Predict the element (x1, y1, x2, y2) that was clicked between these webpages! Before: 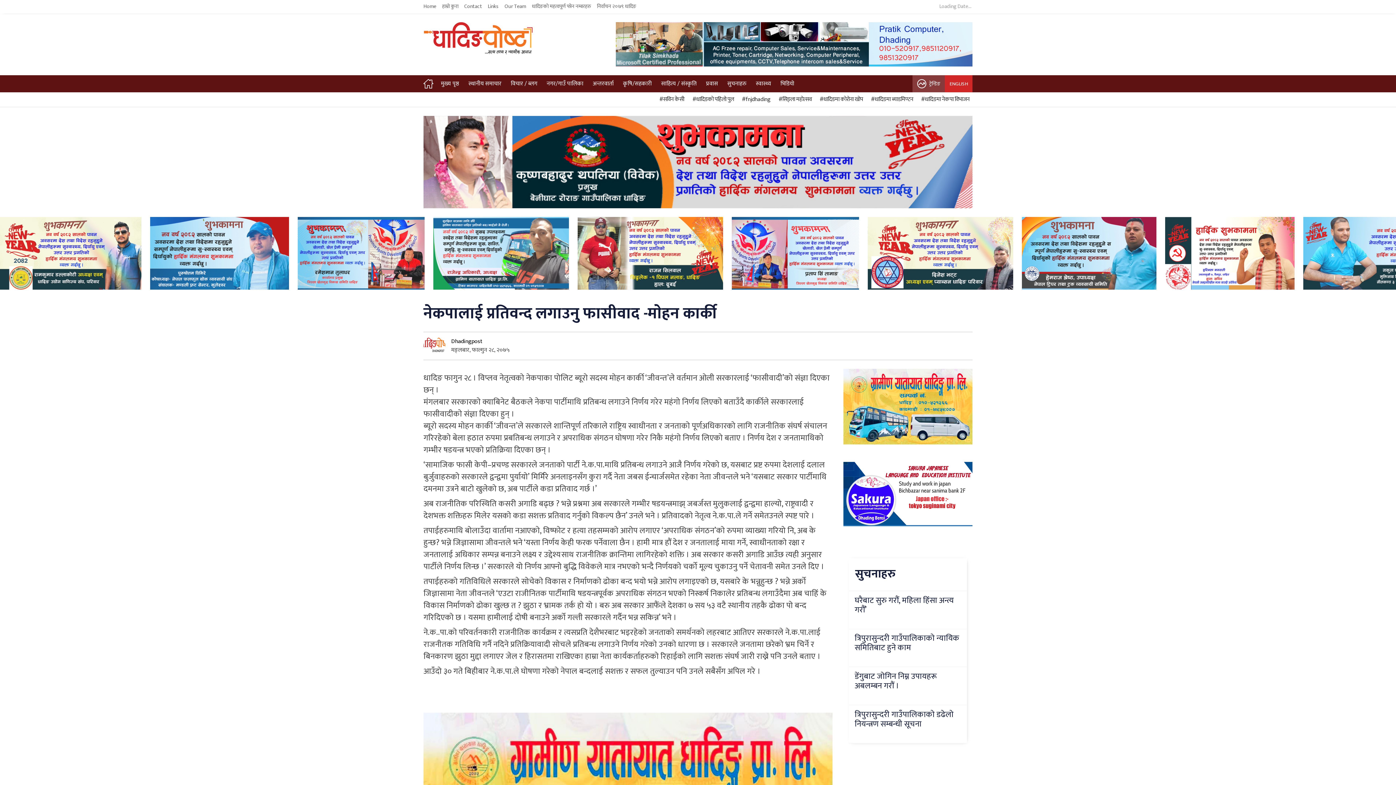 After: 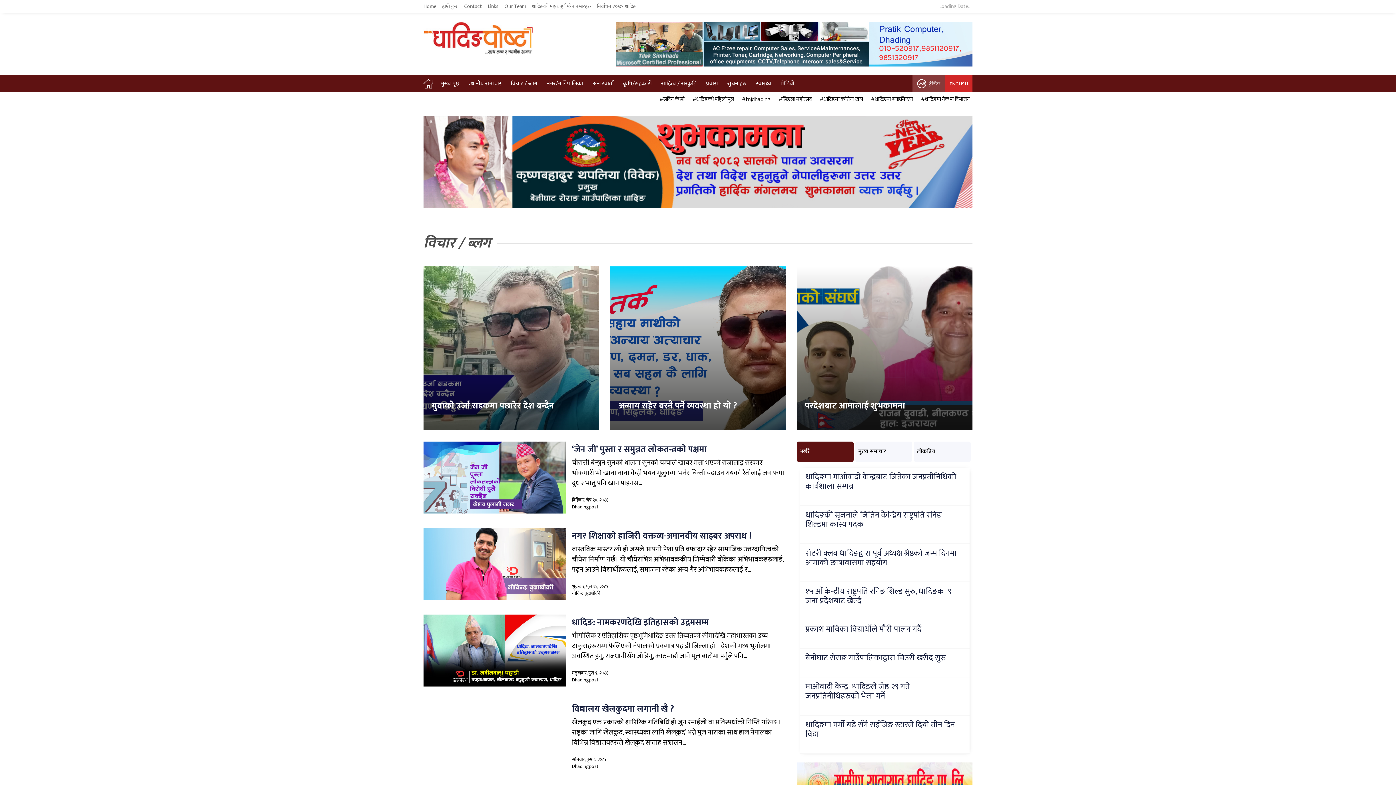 Action: bbox: (507, 75, 540, 92) label: विचार / ब्लग